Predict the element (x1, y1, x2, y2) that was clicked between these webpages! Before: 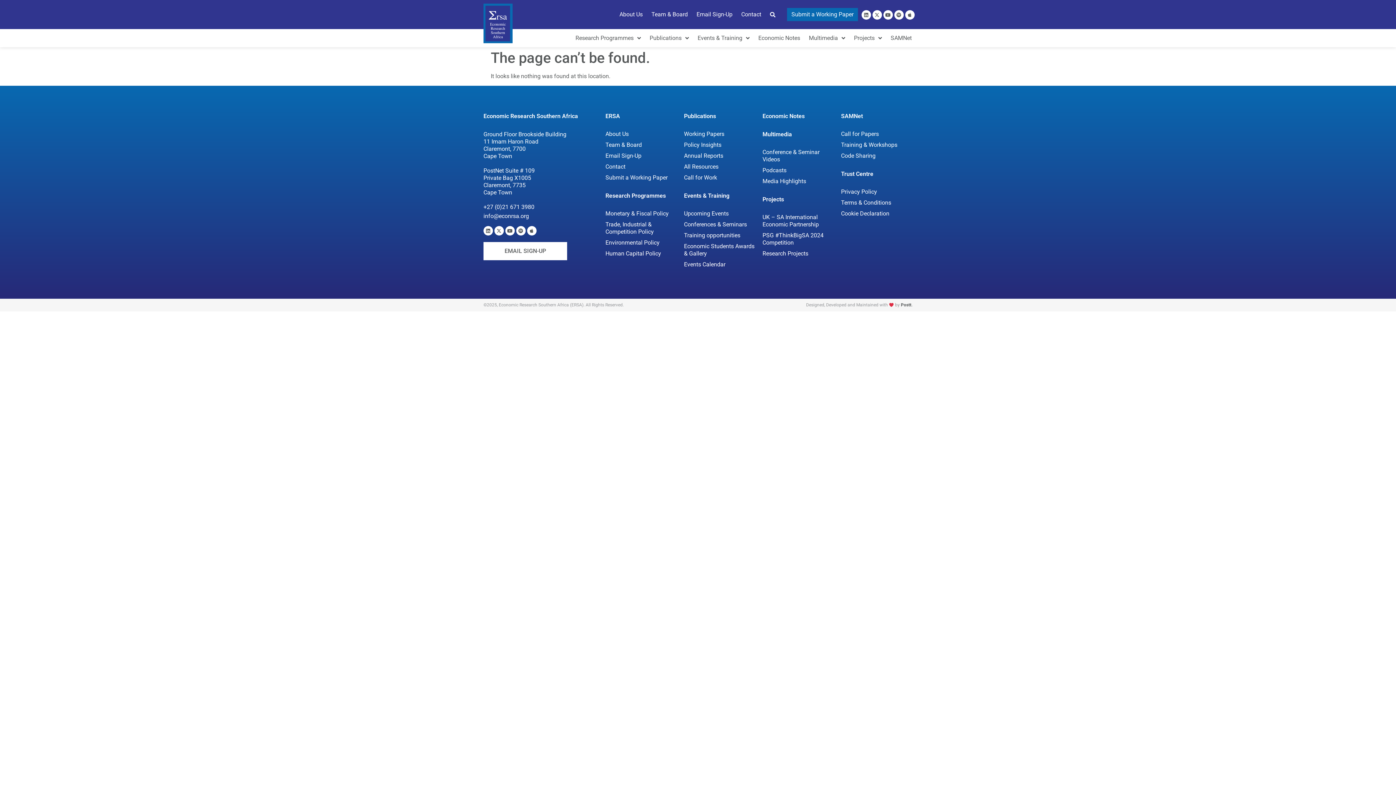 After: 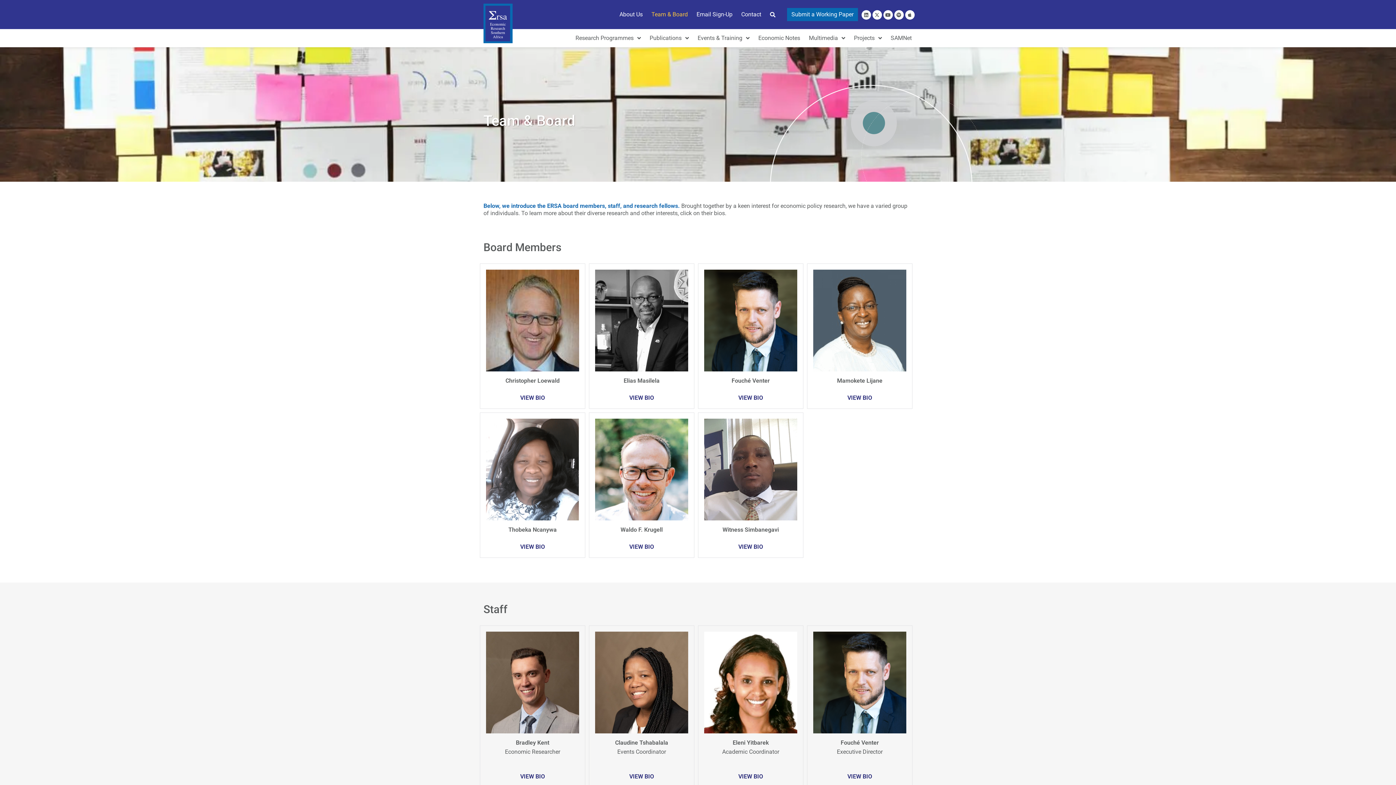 Action: bbox: (647, 8, 692, 21) label: Team & Board